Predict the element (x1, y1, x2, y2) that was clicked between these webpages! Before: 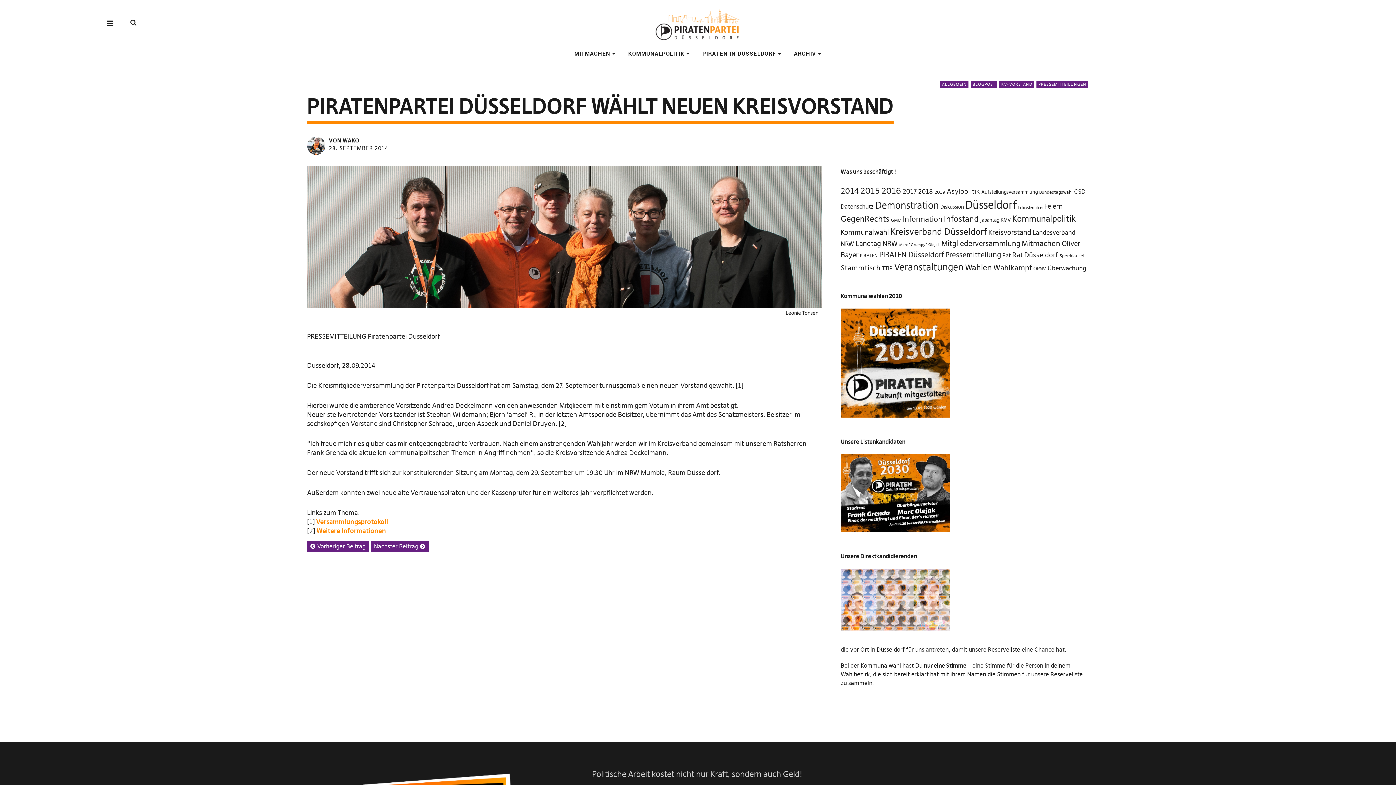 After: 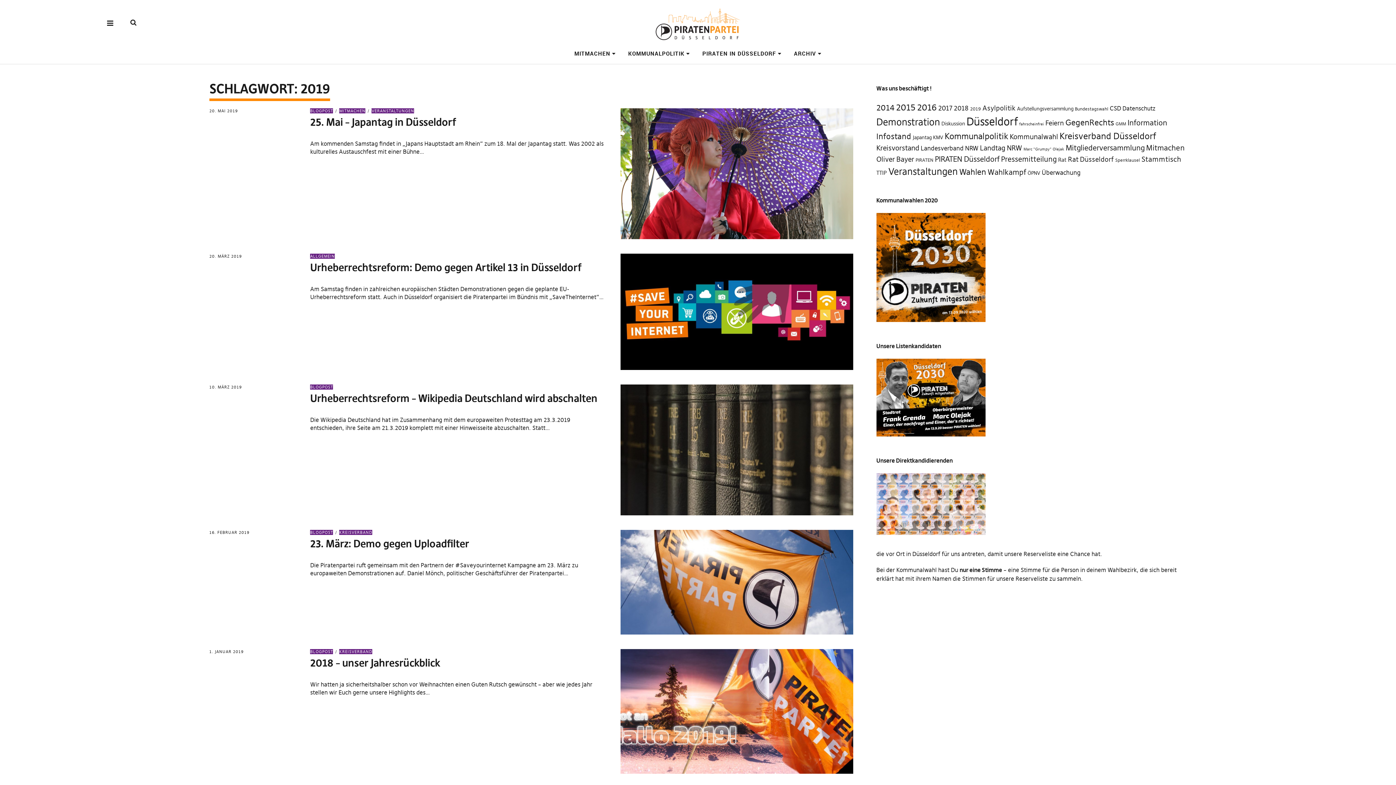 Action: label: 2019 (6 Einträge) bbox: (934, 189, 945, 194)